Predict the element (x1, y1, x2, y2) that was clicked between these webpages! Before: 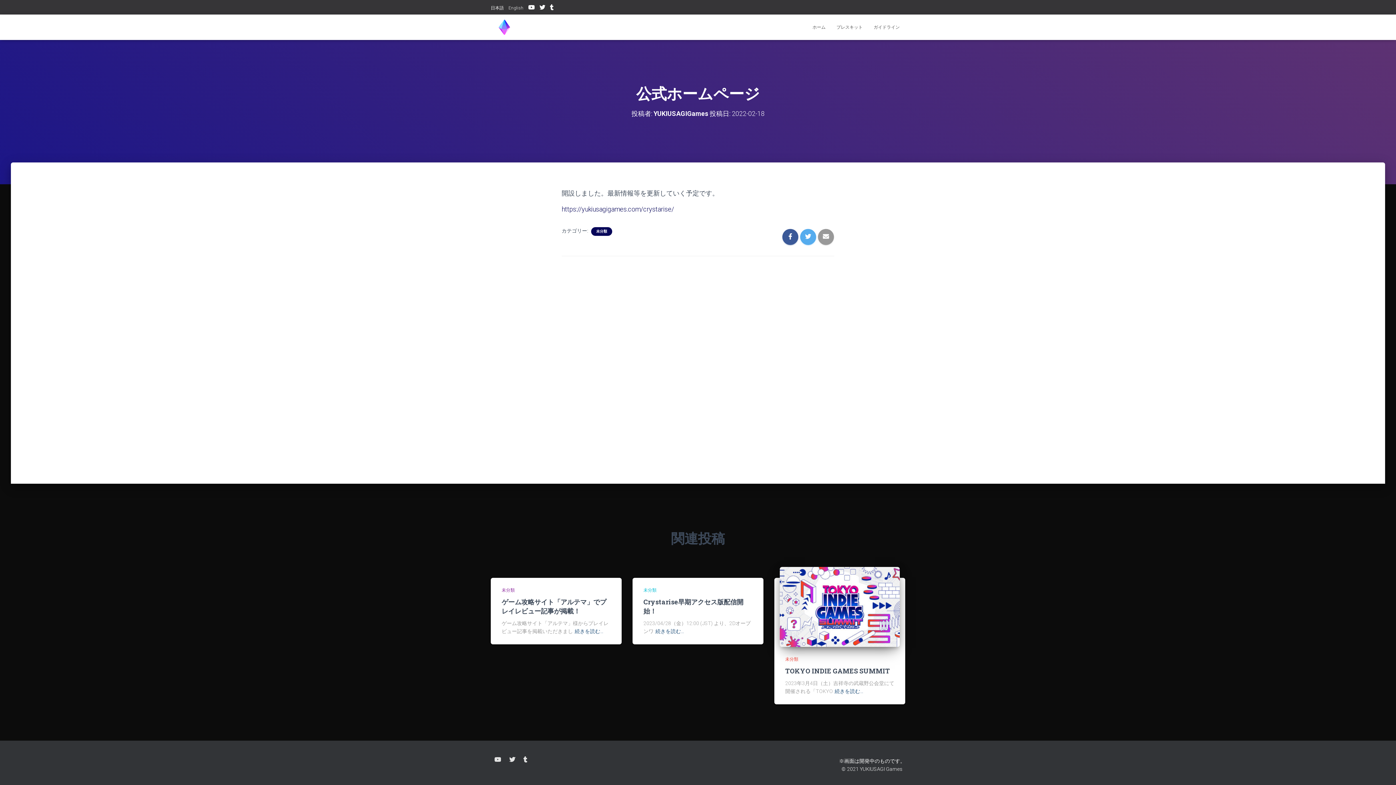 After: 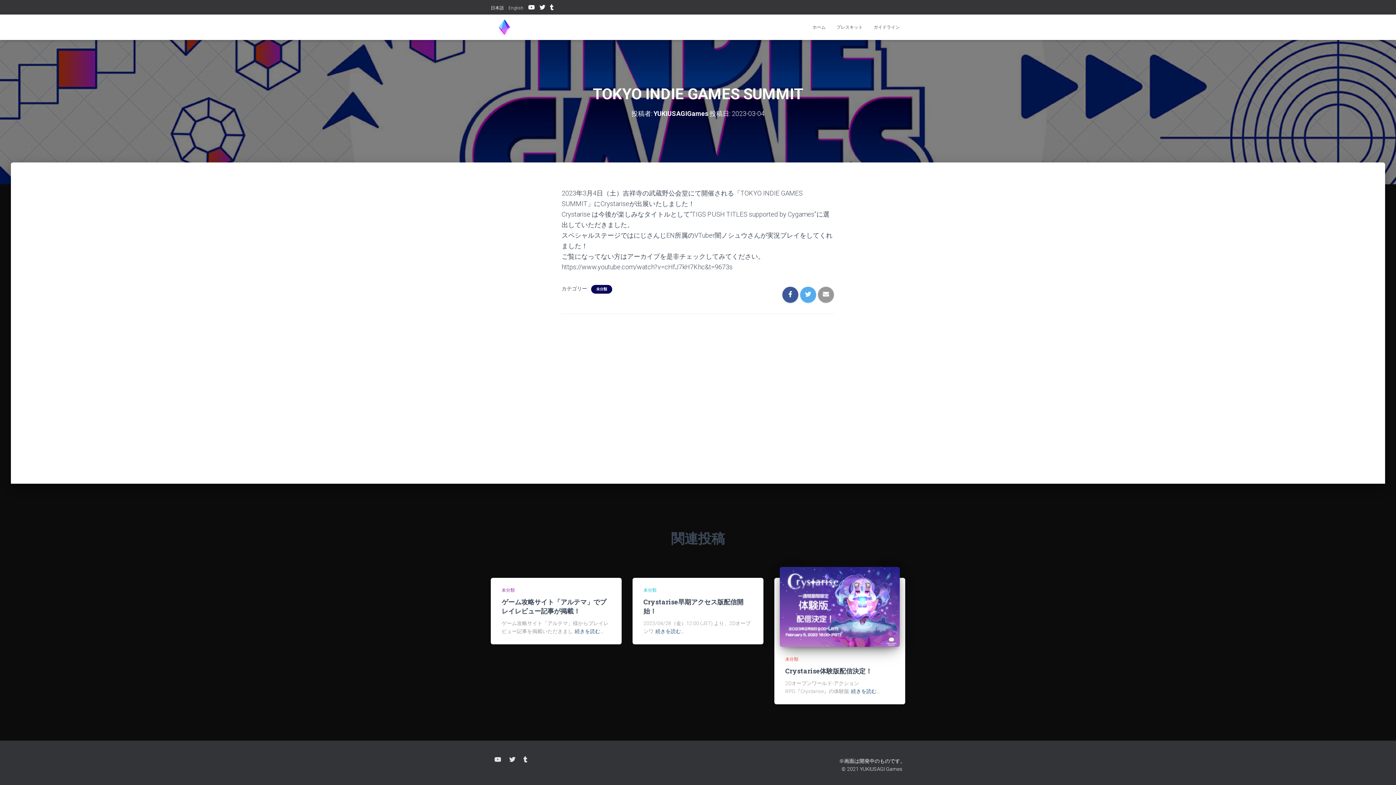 Action: bbox: (785, 666, 890, 675) label: TOKYO INDIE GAMES SUMMIT